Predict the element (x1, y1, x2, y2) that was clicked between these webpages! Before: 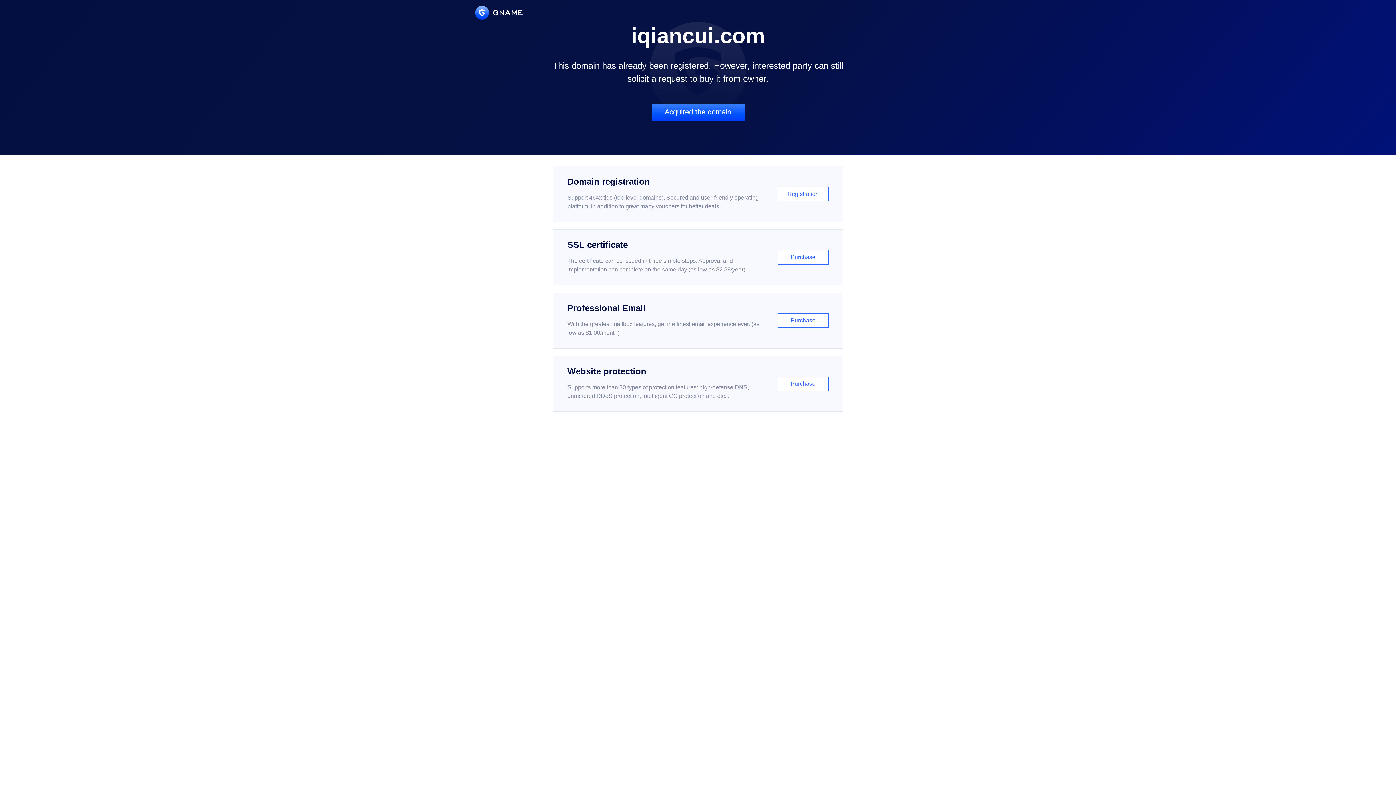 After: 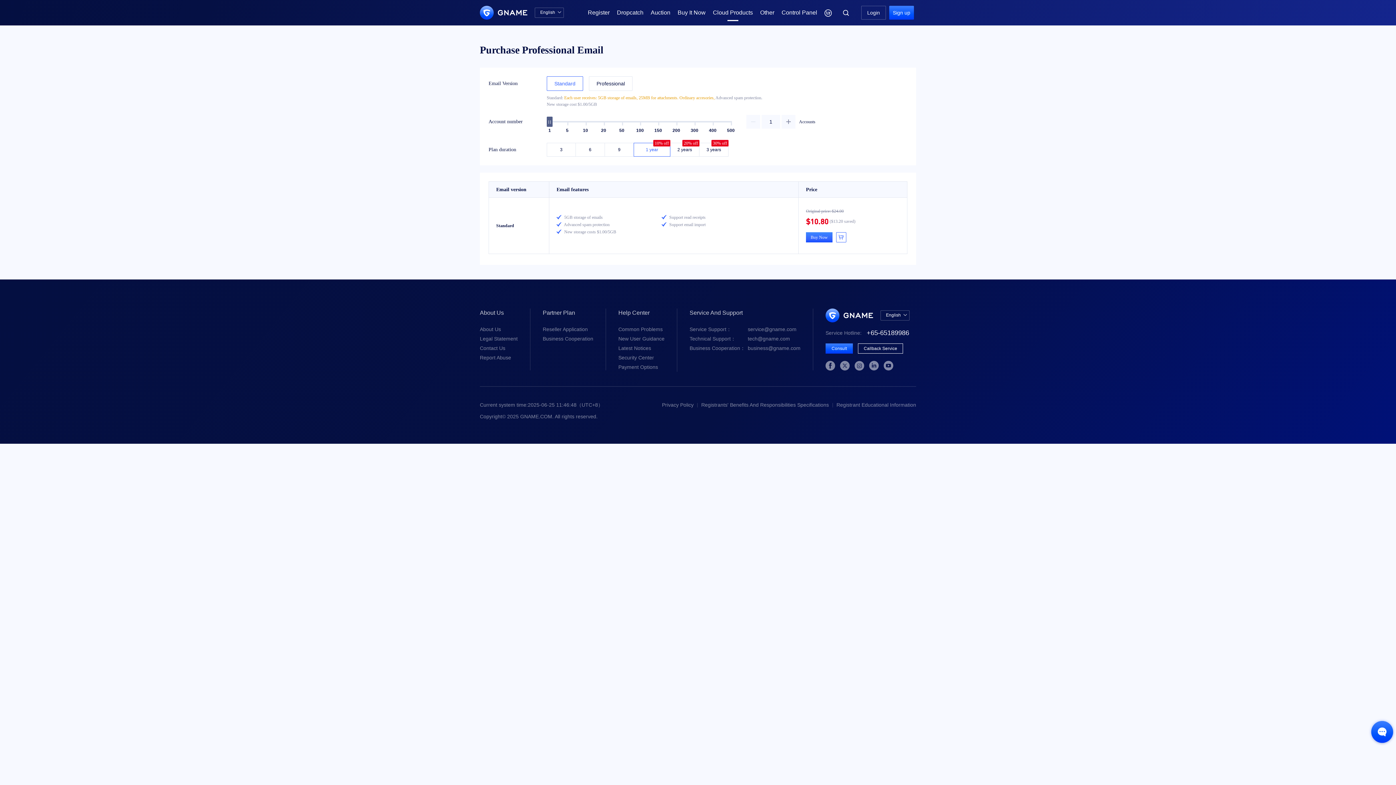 Action: label: Professional Email

With the greatest mailbox features, get the finest email experience ever. (as low as $1.00/month)

Purchase bbox: (552, 292, 843, 348)